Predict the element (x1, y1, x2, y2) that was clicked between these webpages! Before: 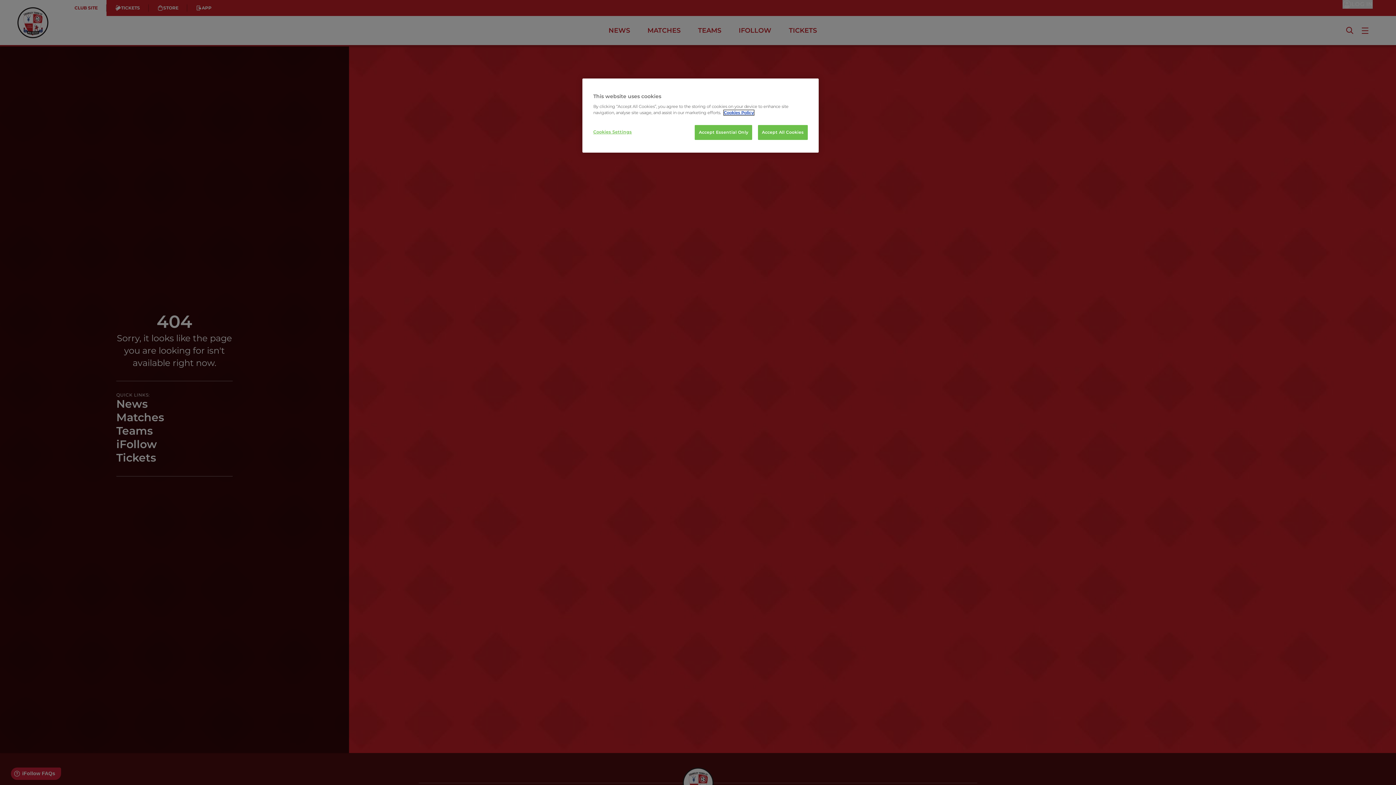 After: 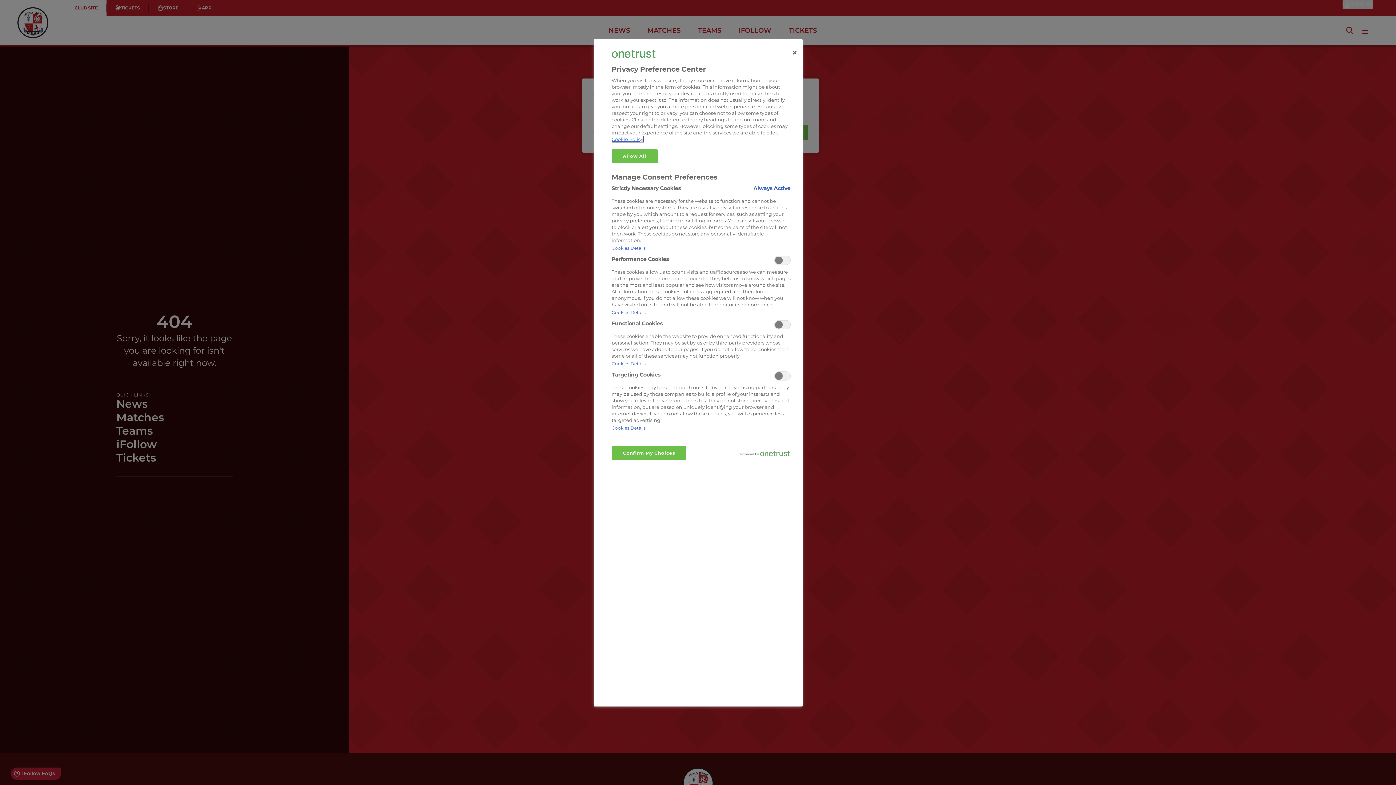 Action: bbox: (593, 125, 642, 139) label: Cookies Settings